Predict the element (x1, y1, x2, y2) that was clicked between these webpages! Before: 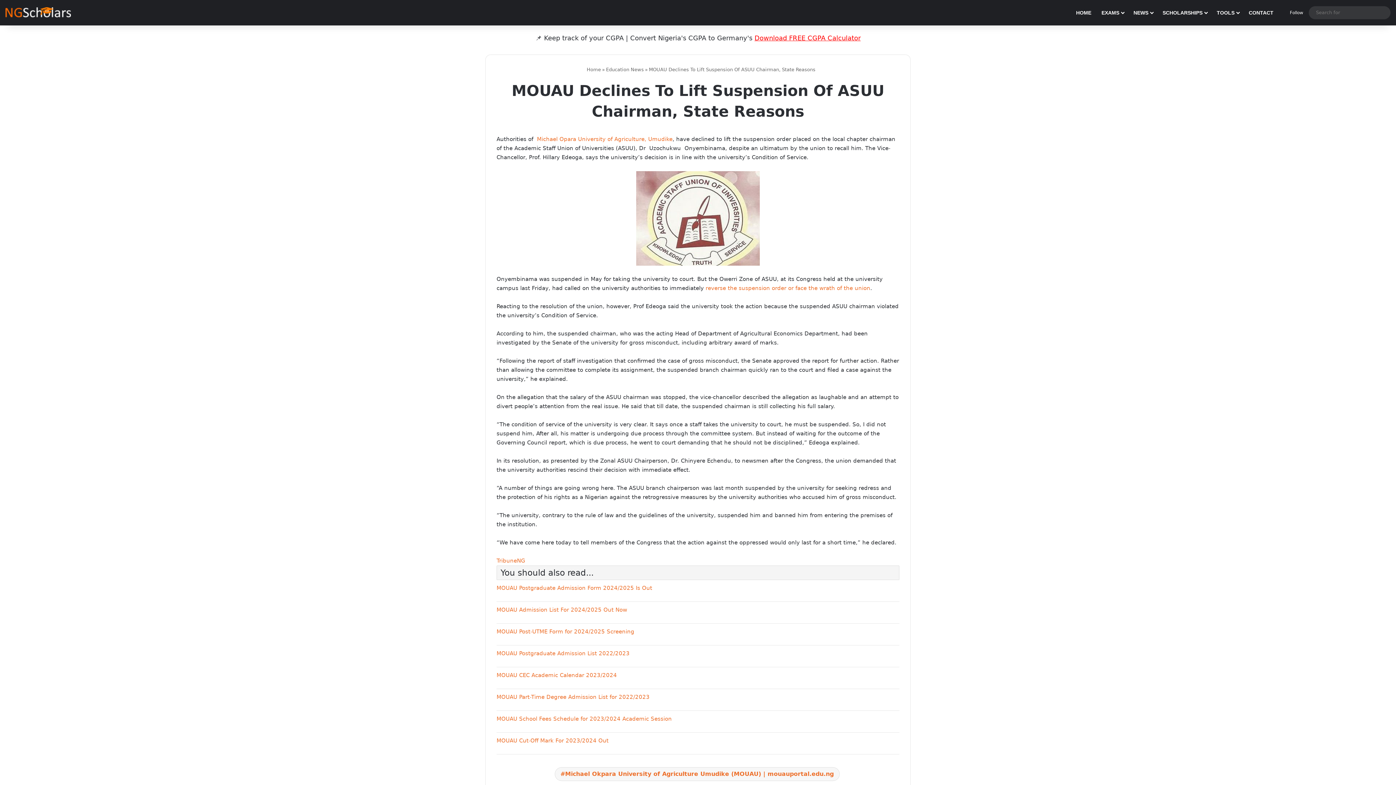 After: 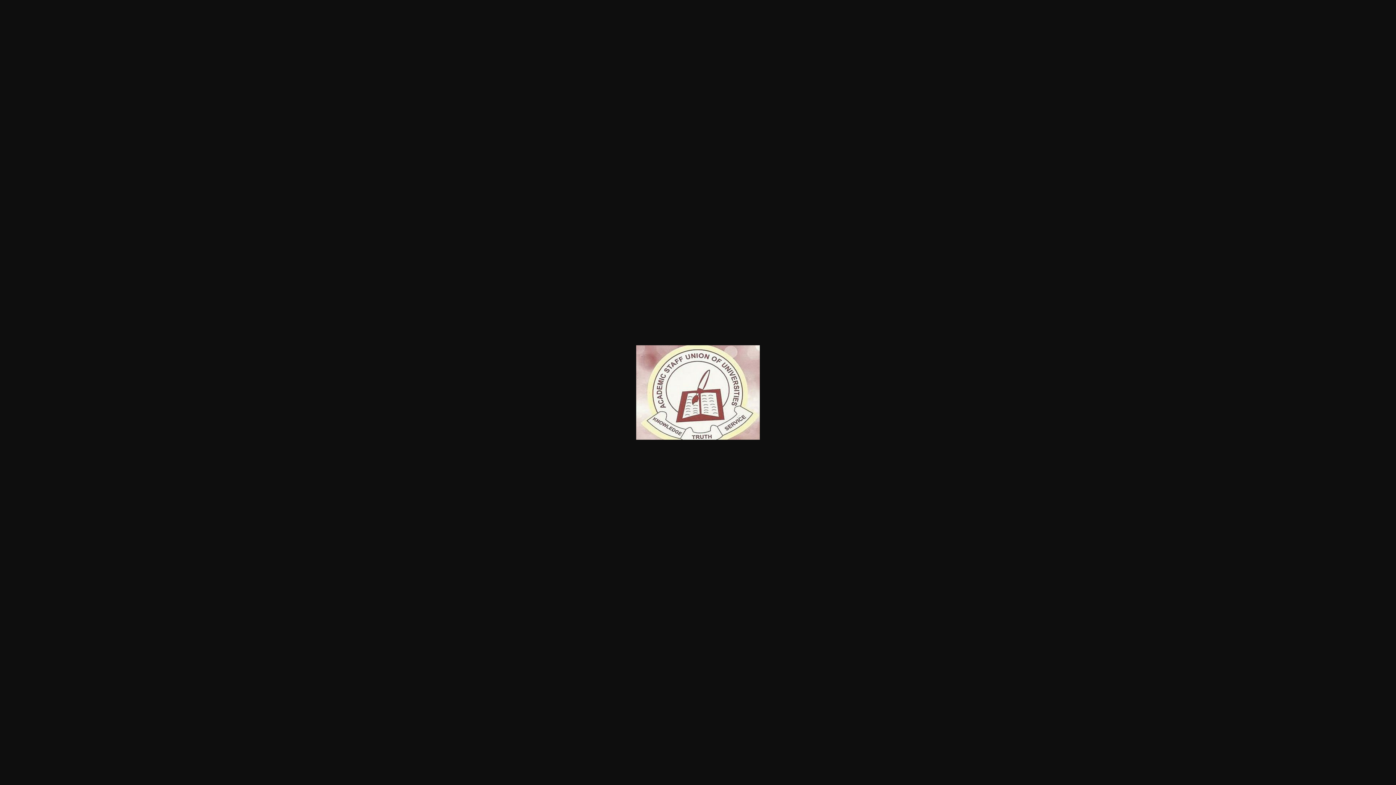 Action: bbox: (496, 171, 899, 265)